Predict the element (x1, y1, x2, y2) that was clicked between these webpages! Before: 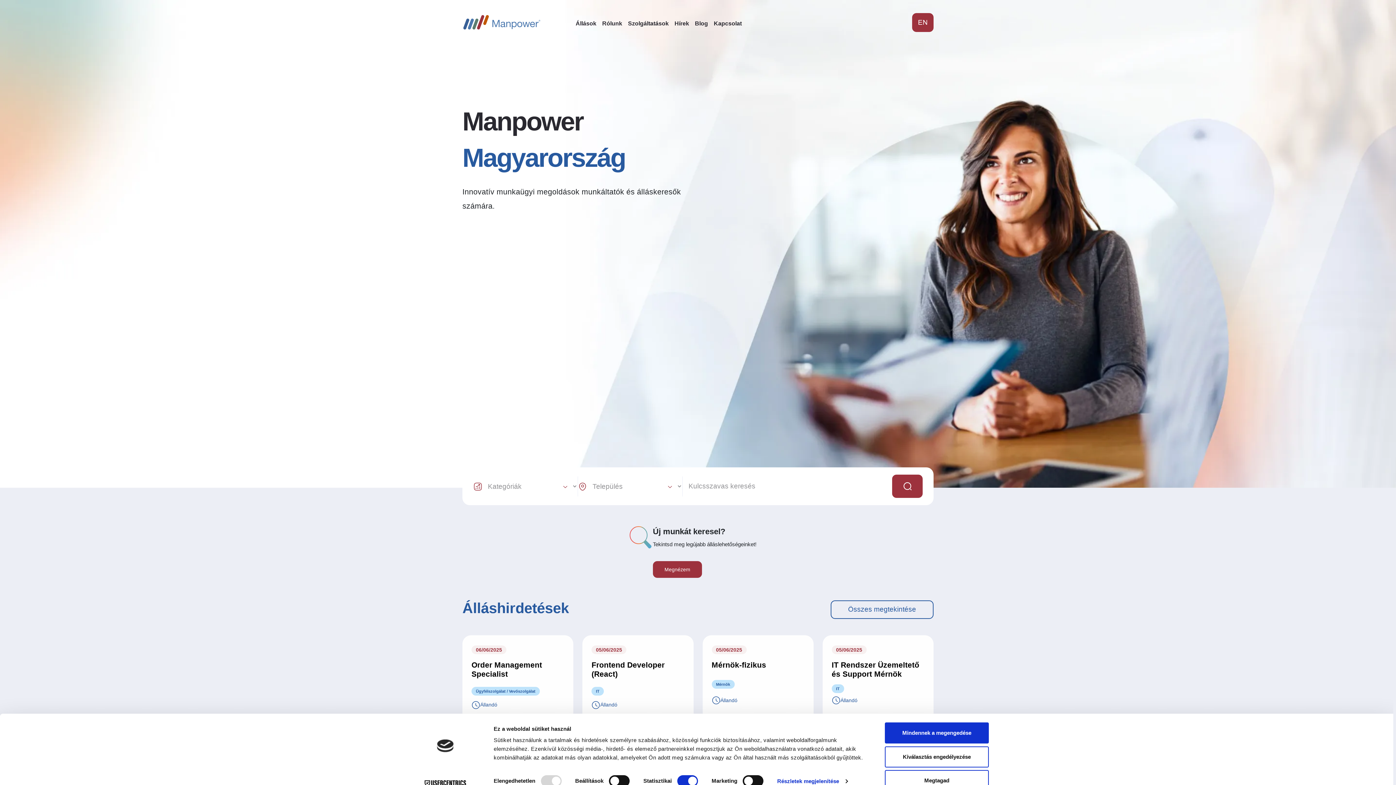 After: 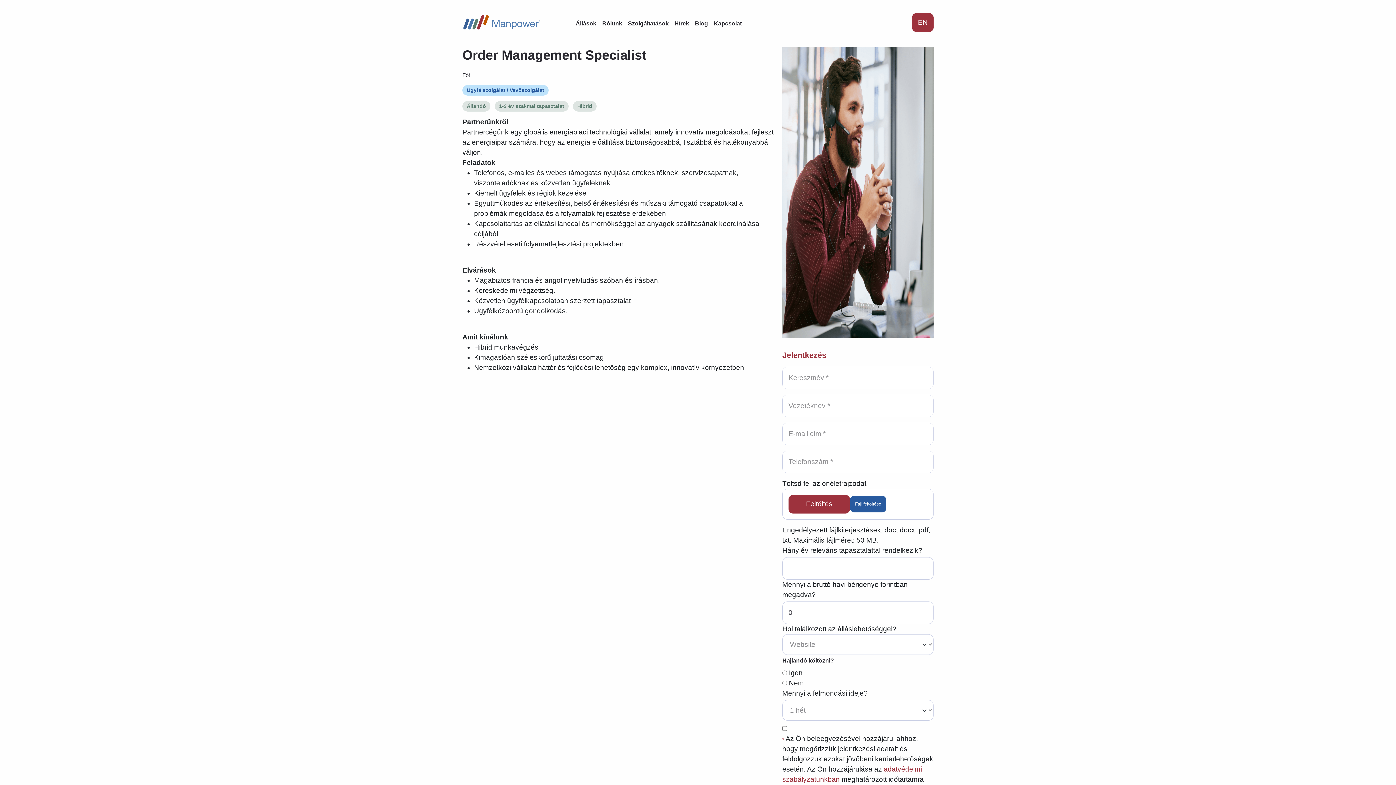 Action: bbox: (471, 770, 698, 793) label: Jelentkezem